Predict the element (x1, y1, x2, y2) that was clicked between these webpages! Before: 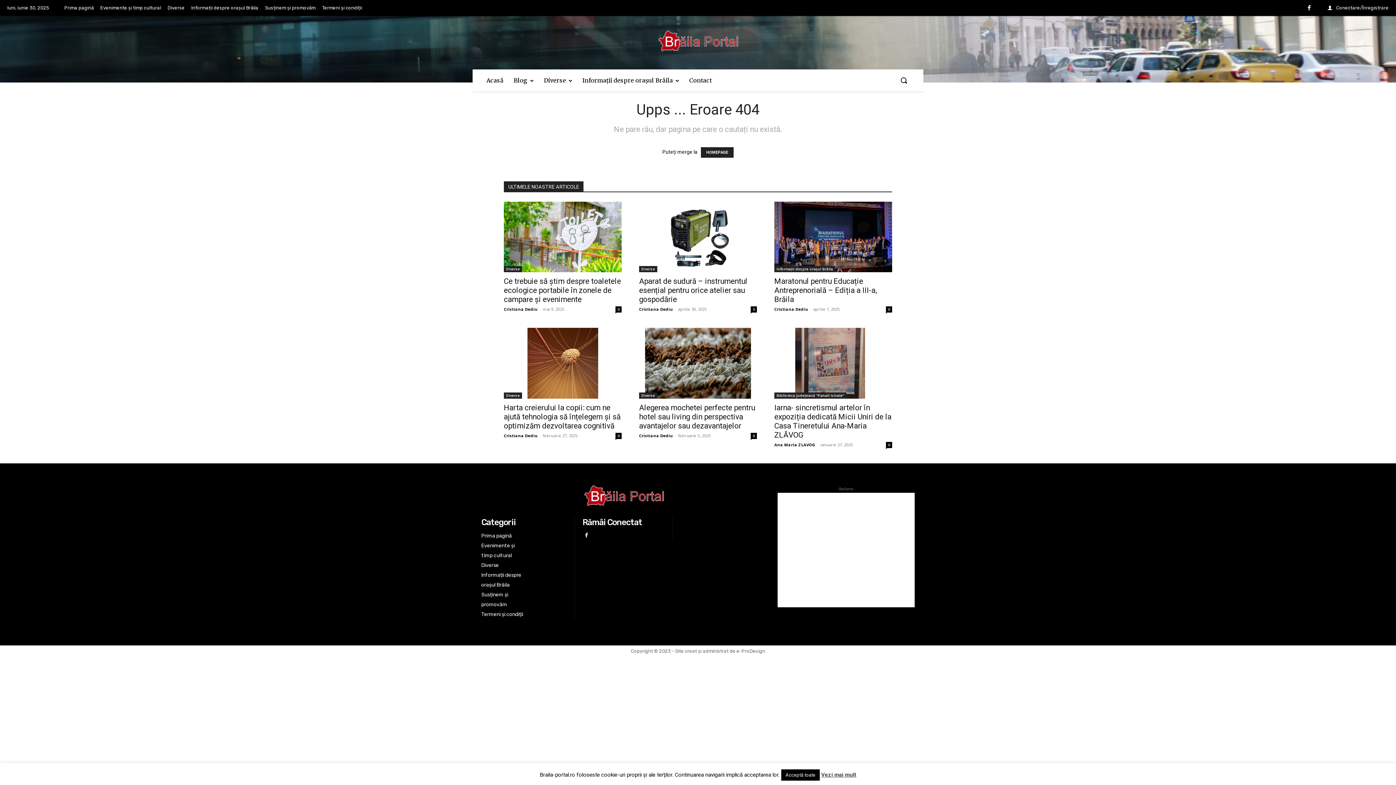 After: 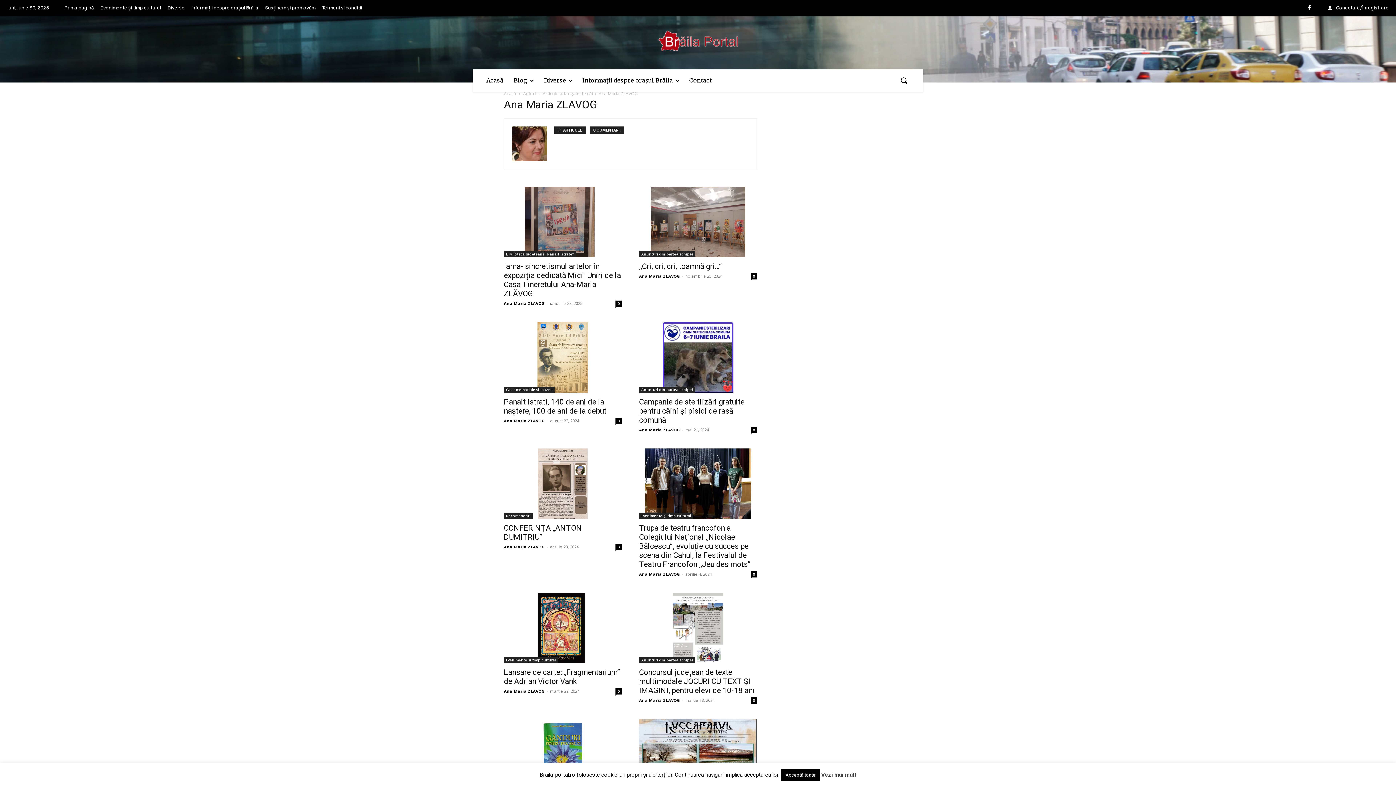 Action: label: Ana Maria ZLAVOG bbox: (774, 442, 815, 447)